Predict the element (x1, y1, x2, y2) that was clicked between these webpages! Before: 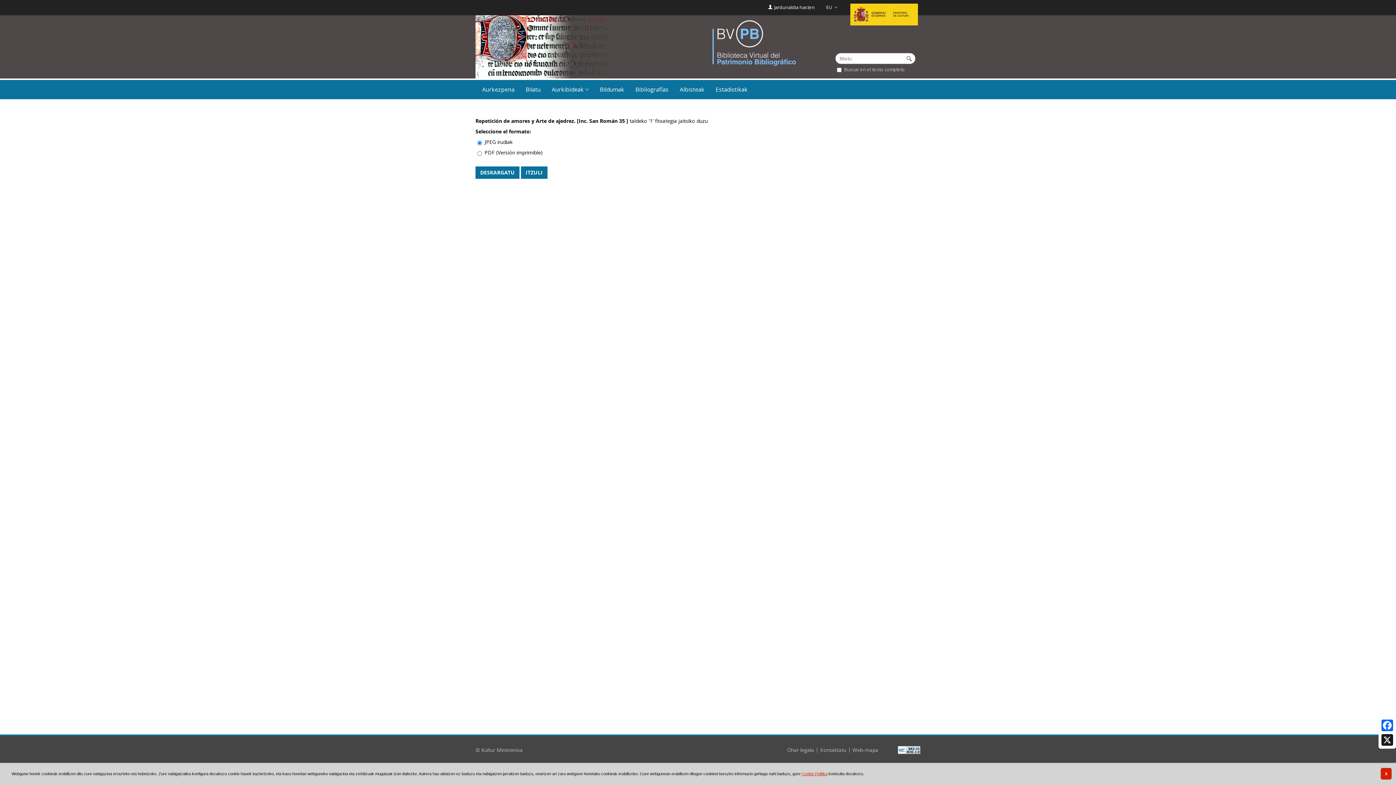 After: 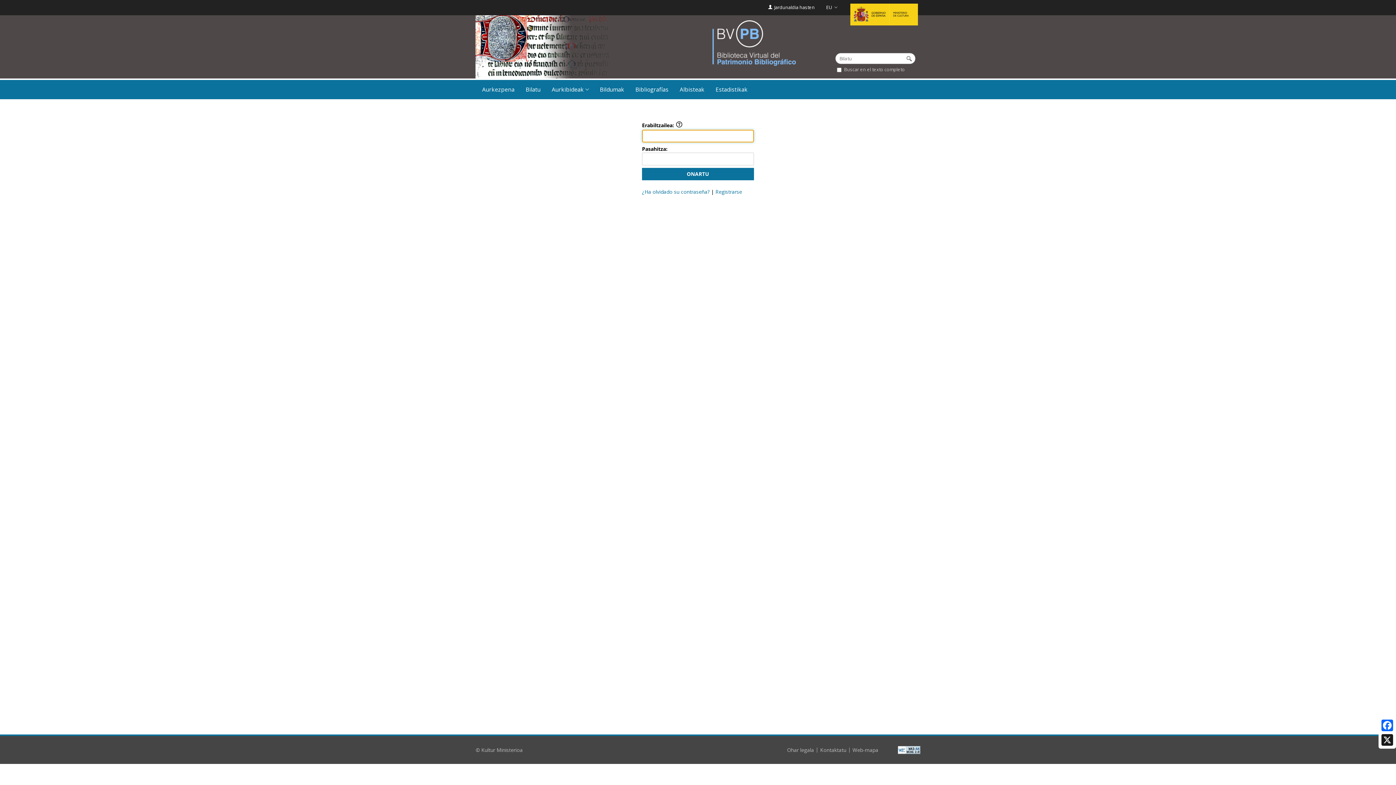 Action: label: Jardunaldia hasten bbox: (768, 4, 815, 10)